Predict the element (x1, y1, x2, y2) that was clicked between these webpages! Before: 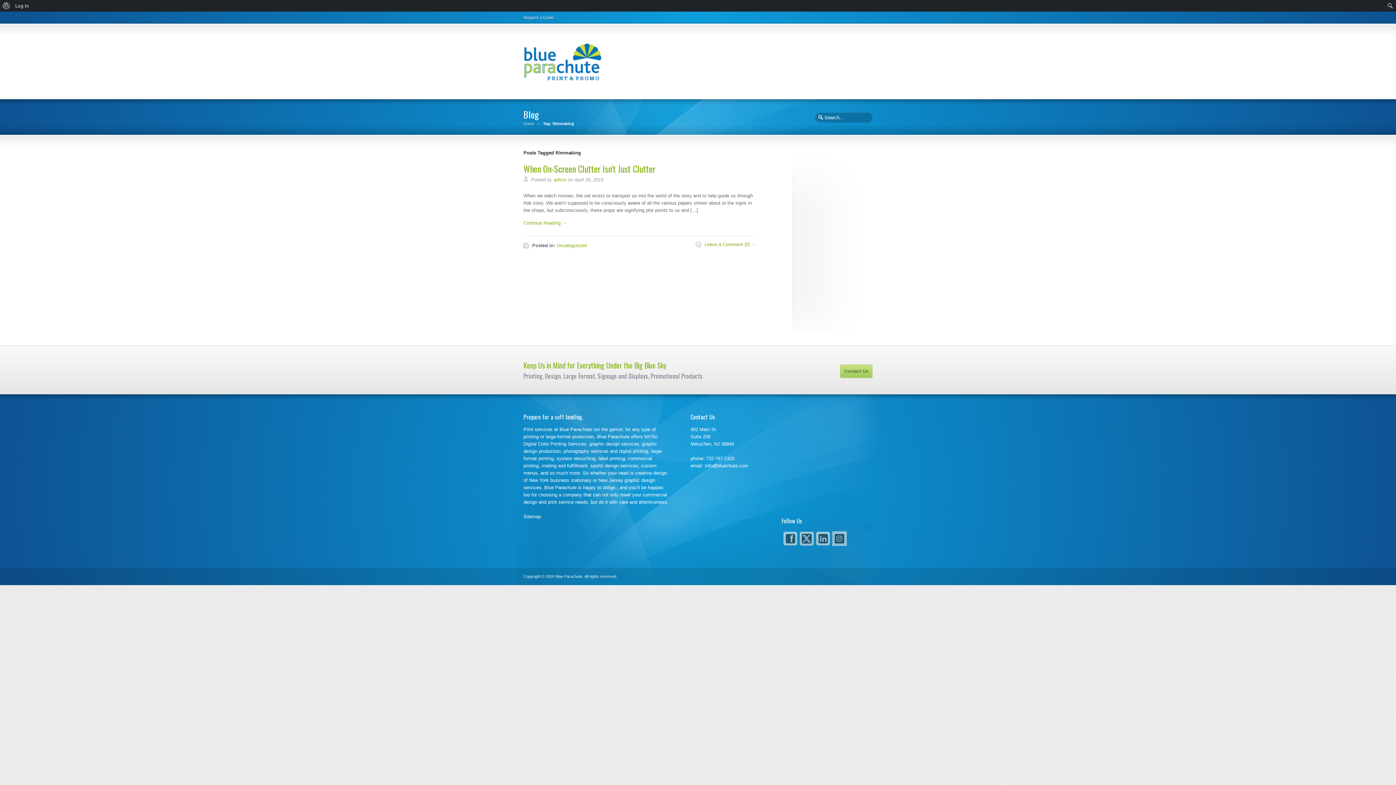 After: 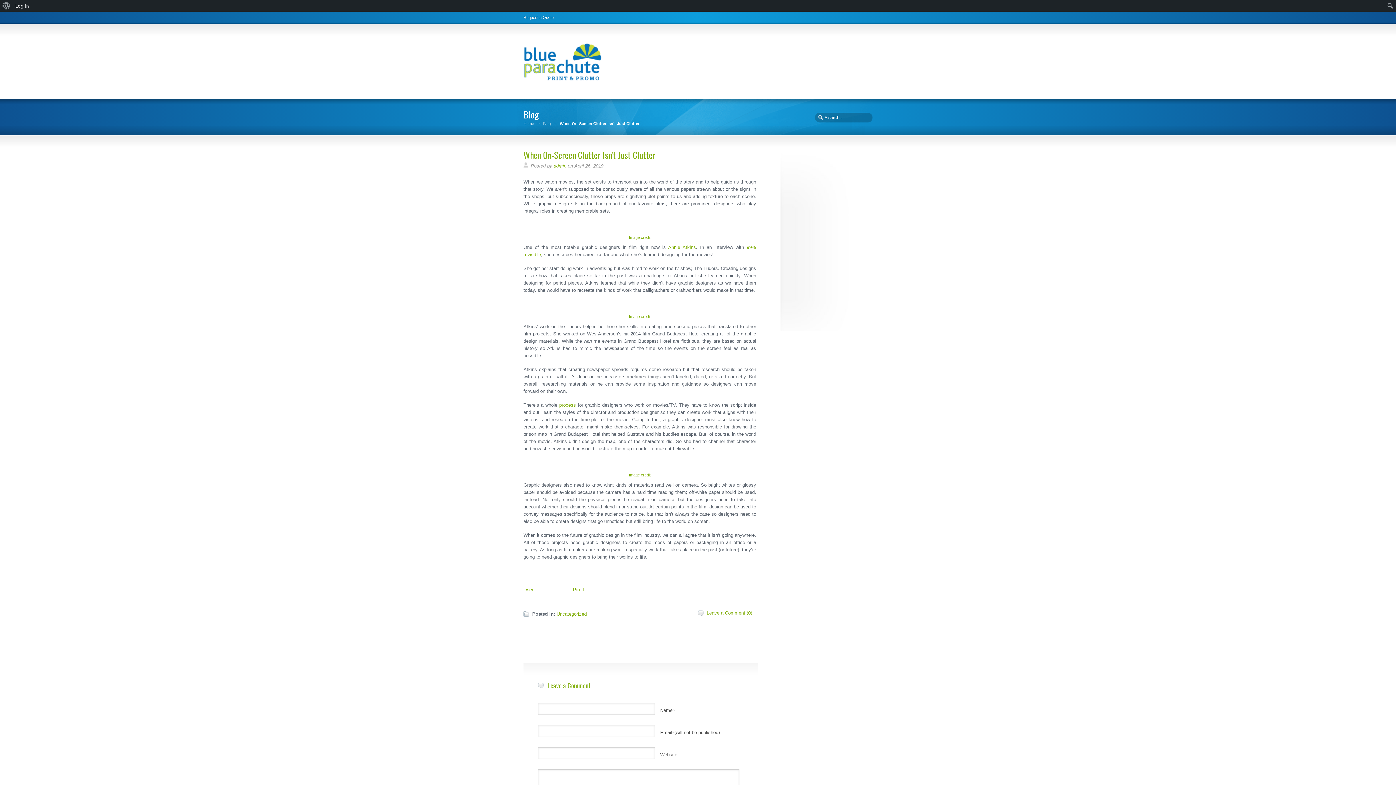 Action: bbox: (523, 162, 655, 175) label: When On-Screen Clutter Isn’t Just Clutter